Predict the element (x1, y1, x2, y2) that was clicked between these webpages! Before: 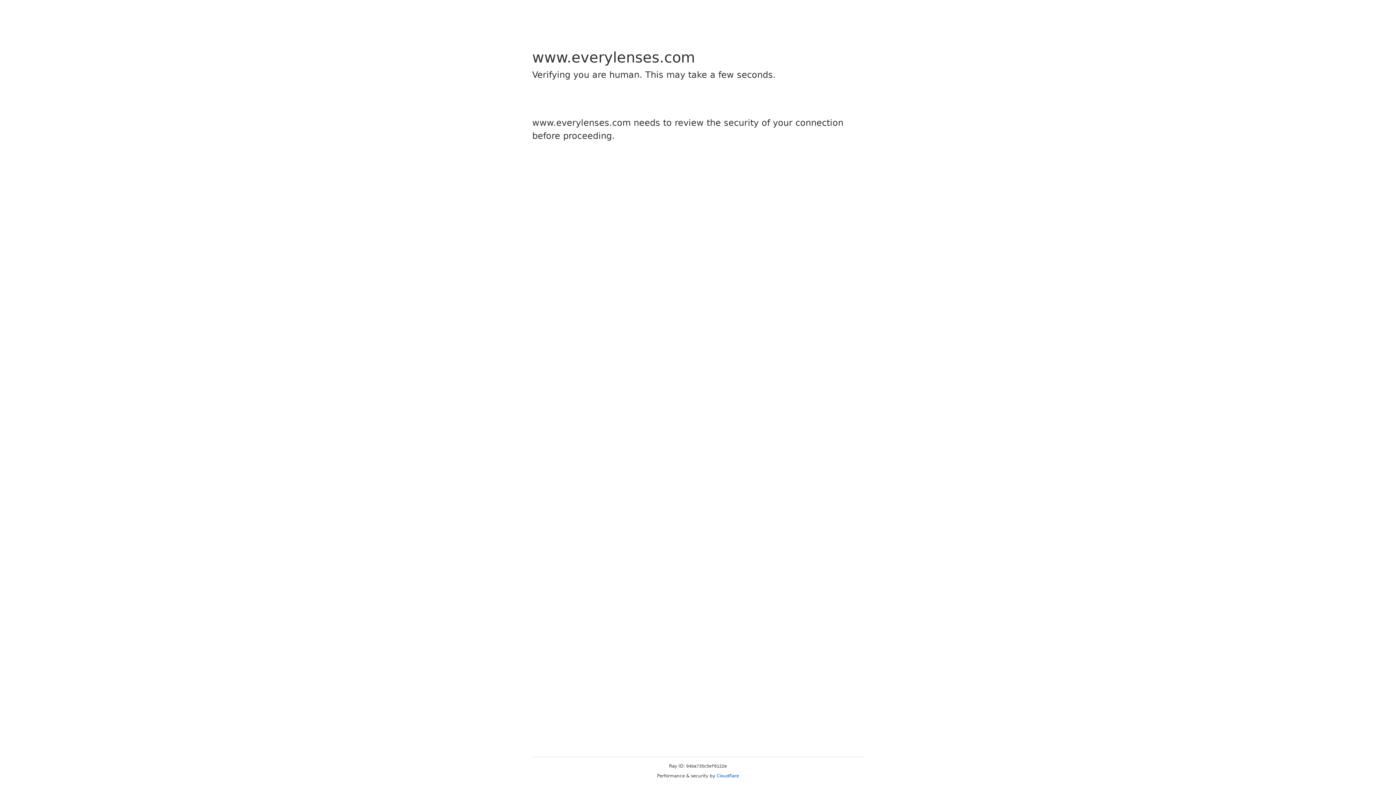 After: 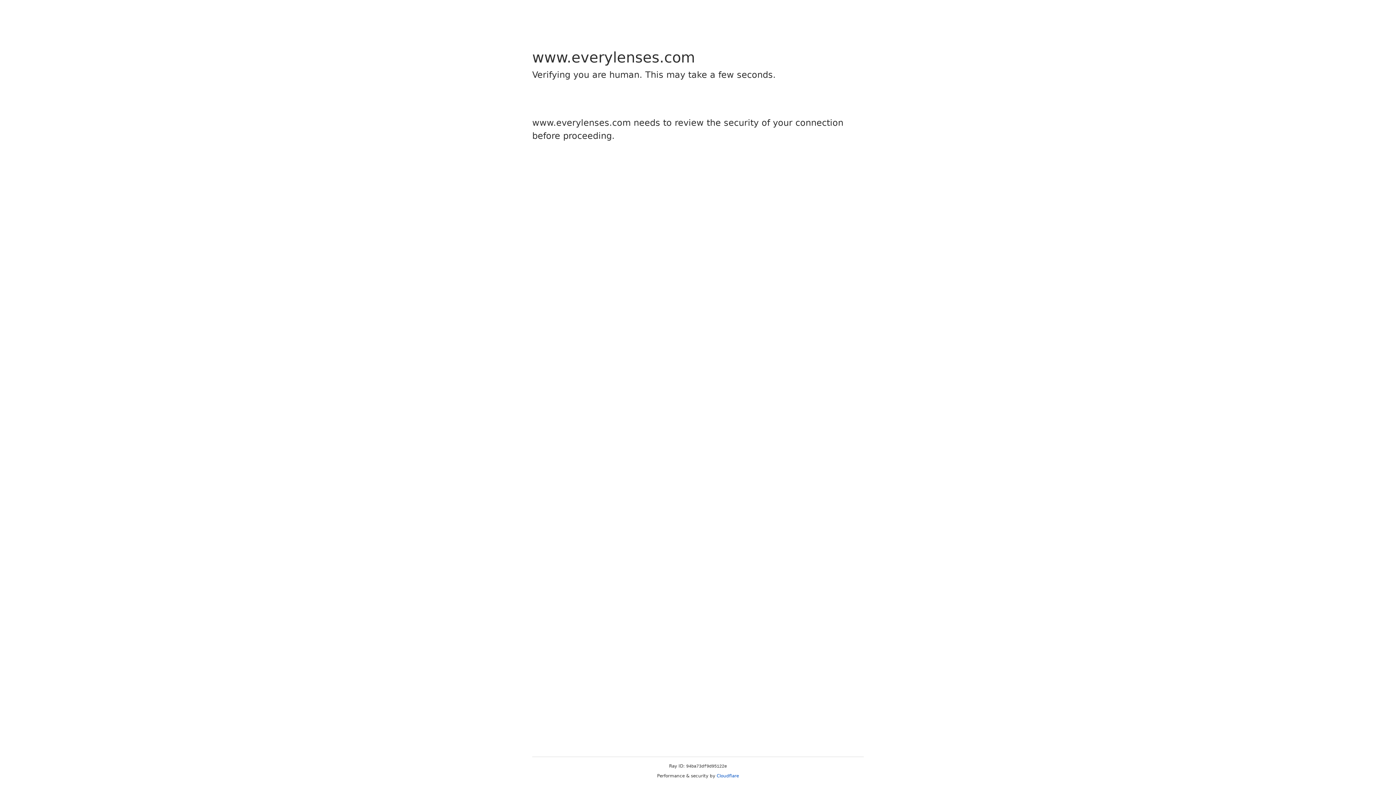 Action: bbox: (716, 773, 739, 778) label: Cloudflare